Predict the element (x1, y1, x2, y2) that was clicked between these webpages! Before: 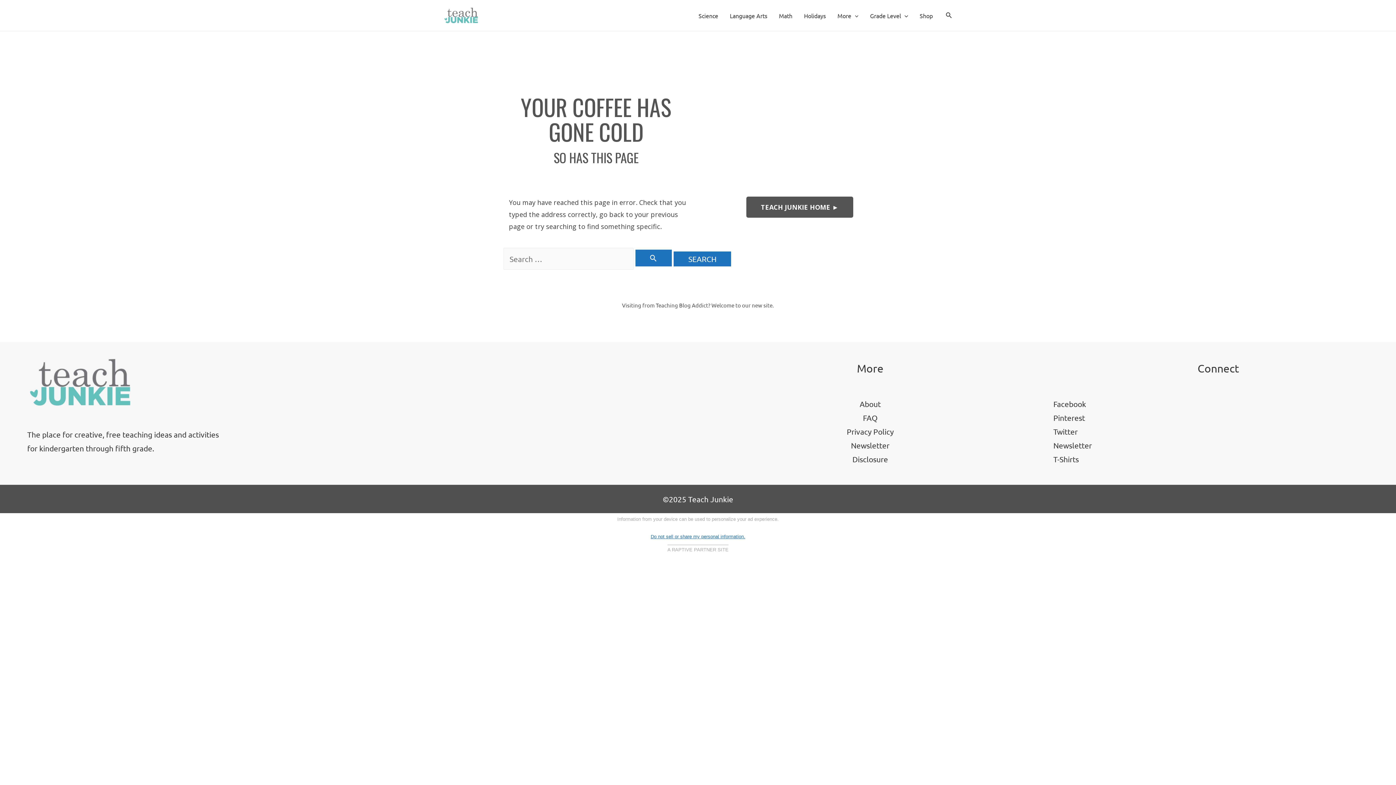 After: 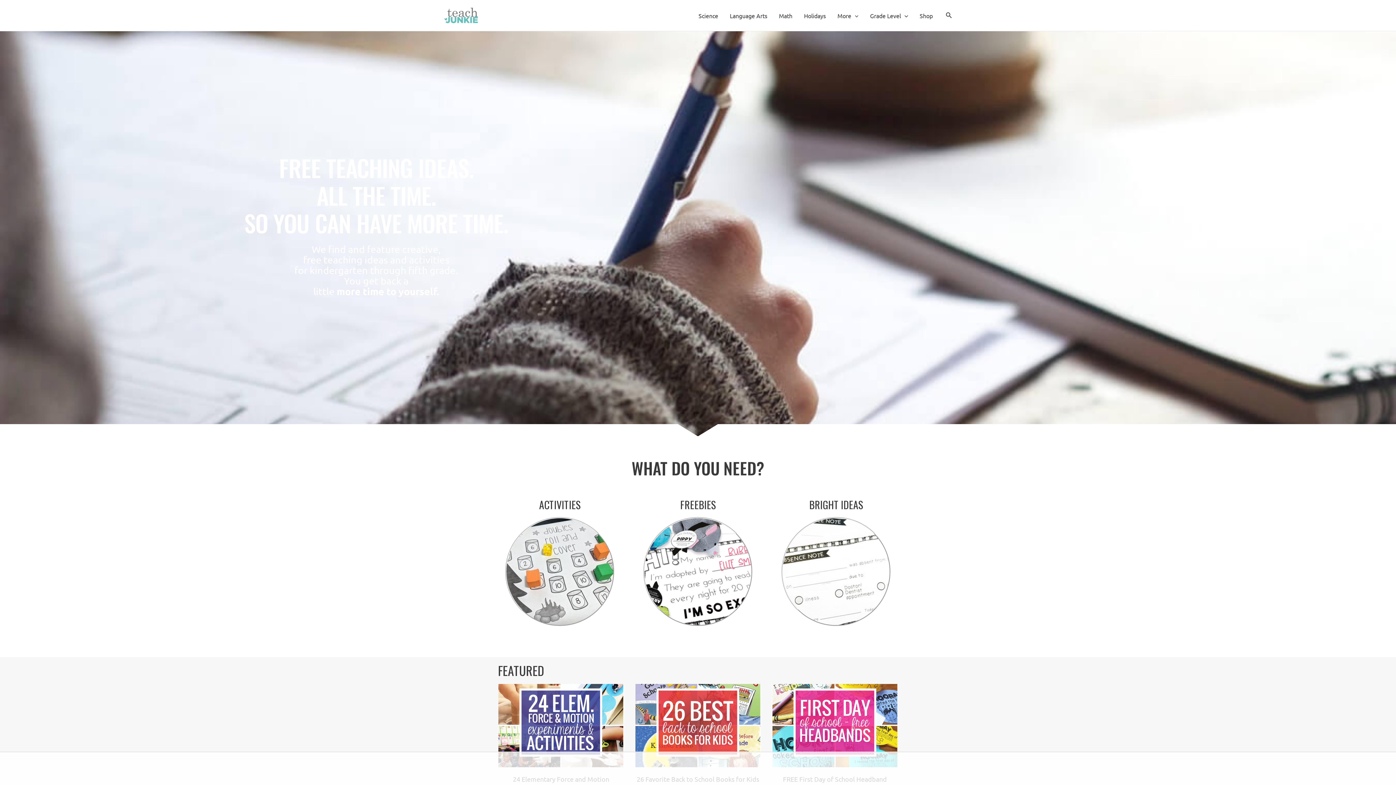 Action: bbox: (443, 9, 480, 18)